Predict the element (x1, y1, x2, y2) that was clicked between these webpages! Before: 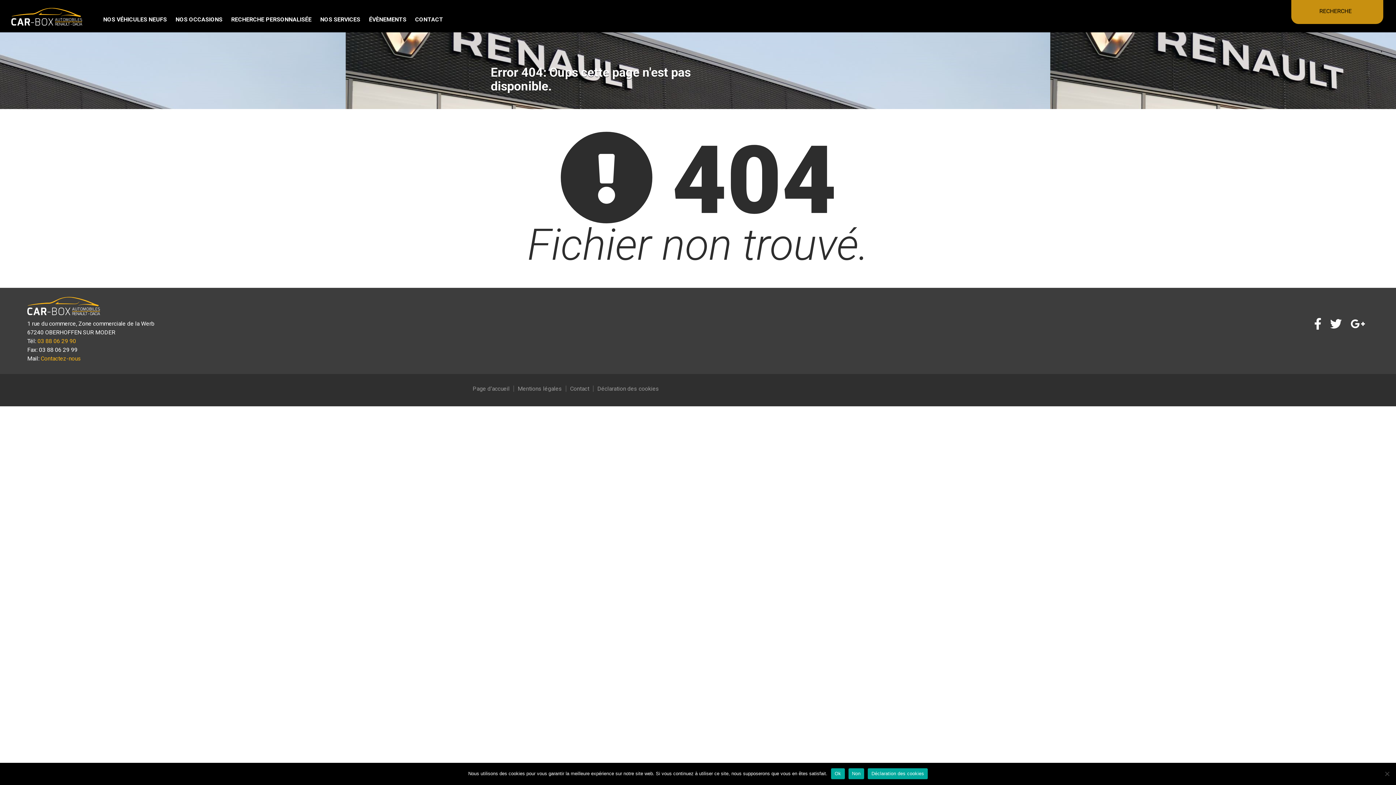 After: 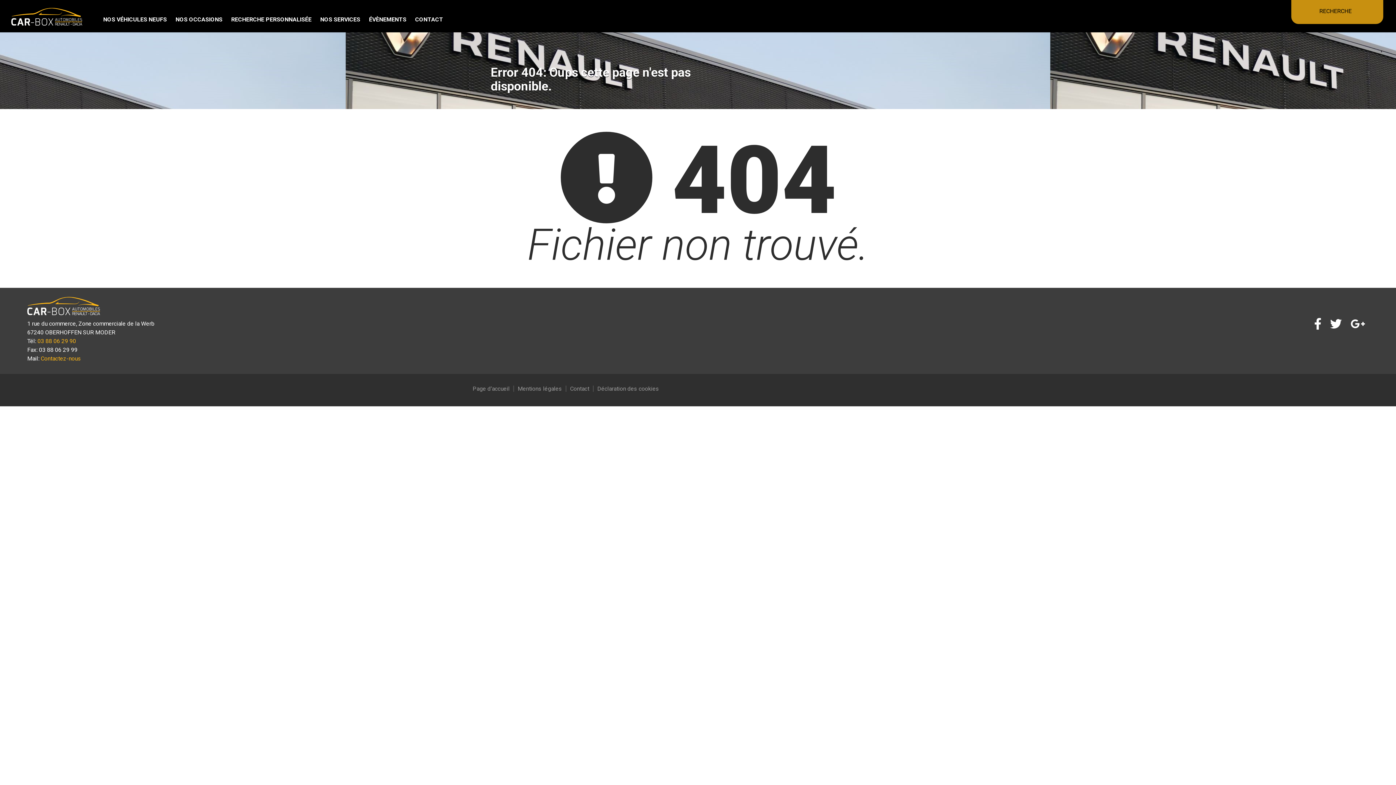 Action: bbox: (831, 768, 844, 779) label: Ok